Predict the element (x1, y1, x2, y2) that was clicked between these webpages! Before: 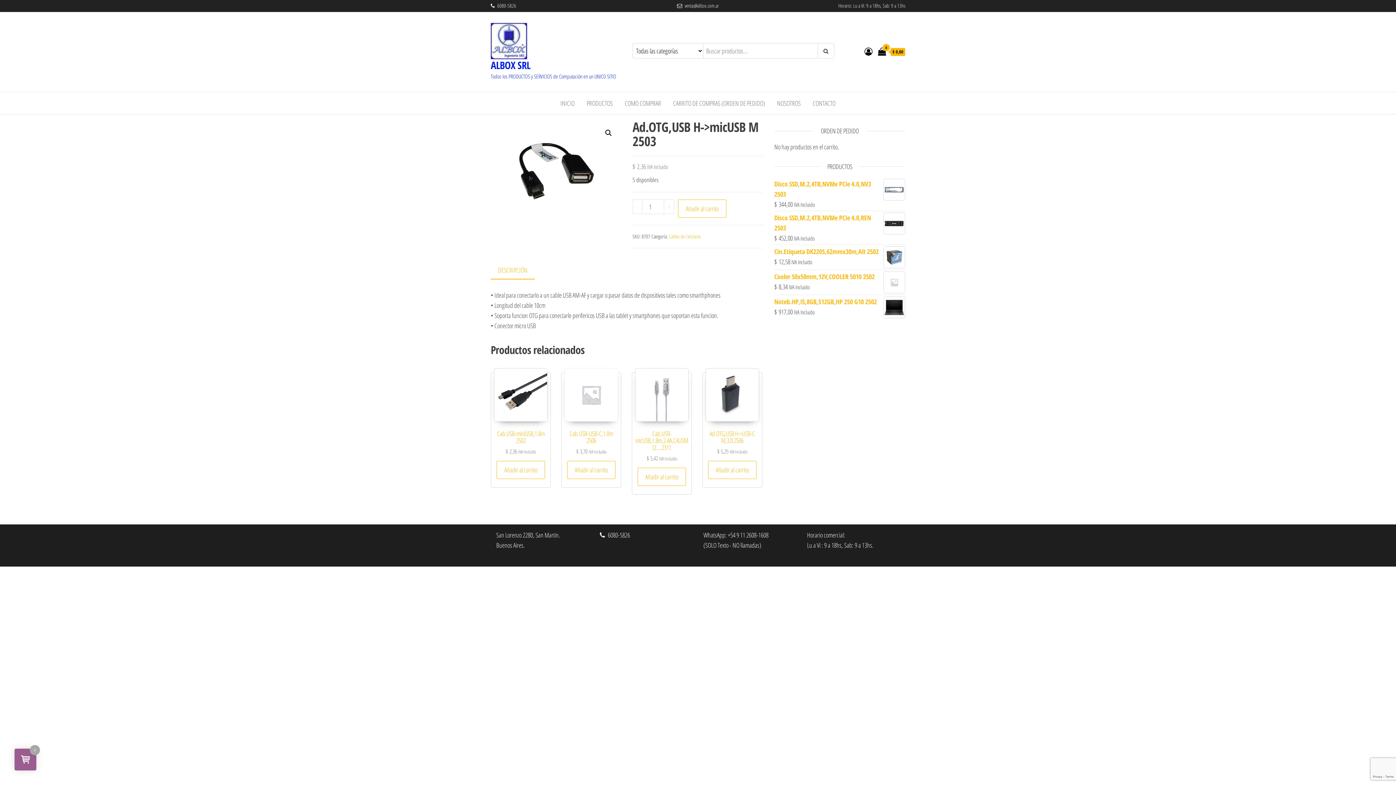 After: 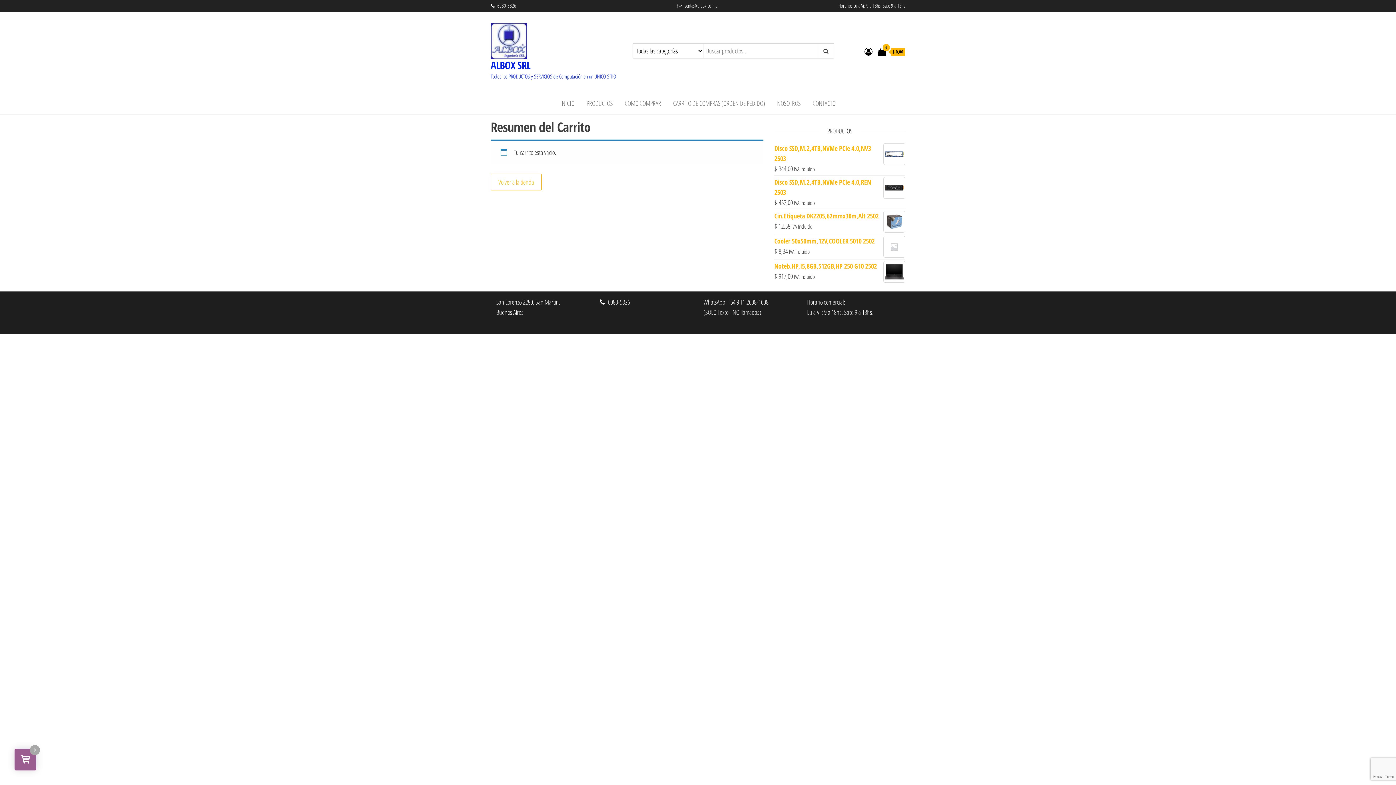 Action: bbox: (878, 47, 905, 56) label: 0
 $ 0,00